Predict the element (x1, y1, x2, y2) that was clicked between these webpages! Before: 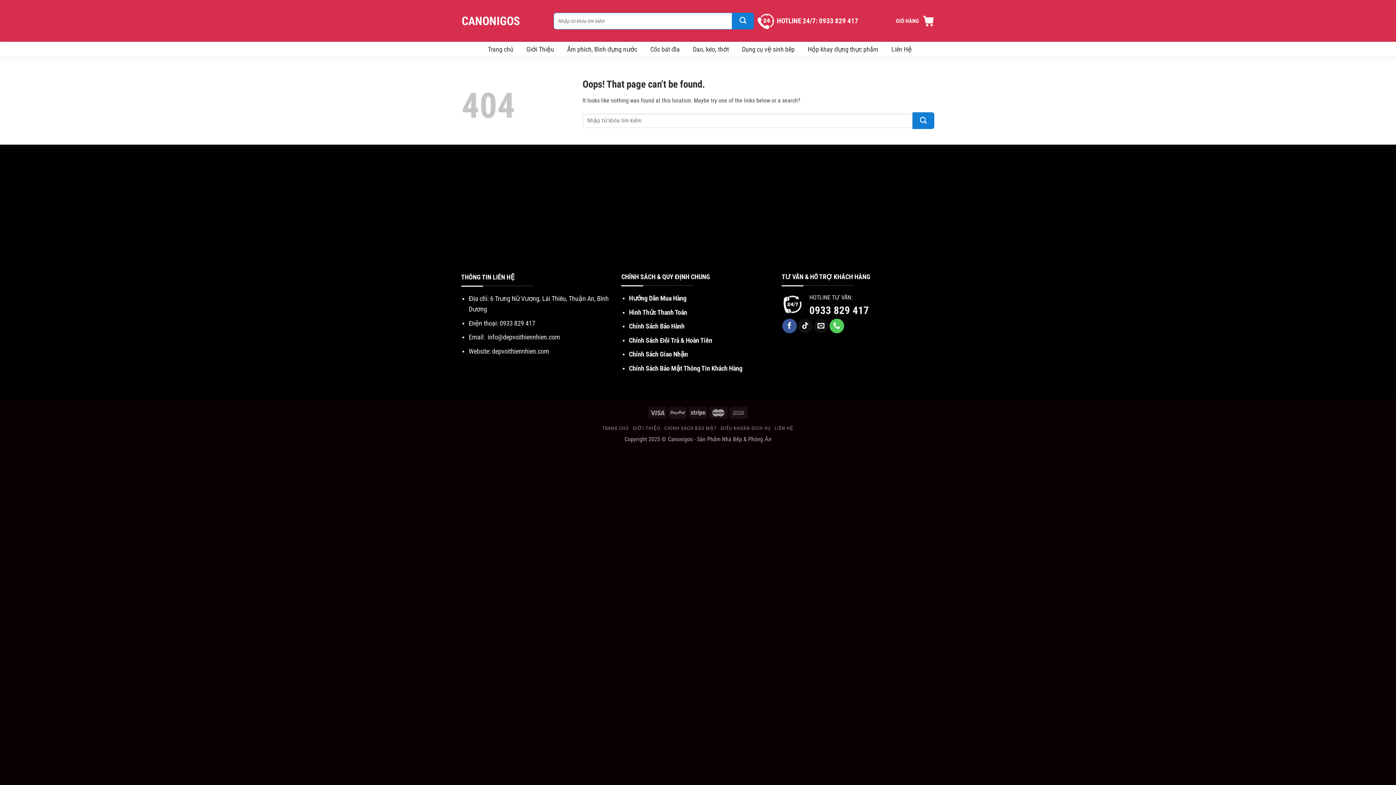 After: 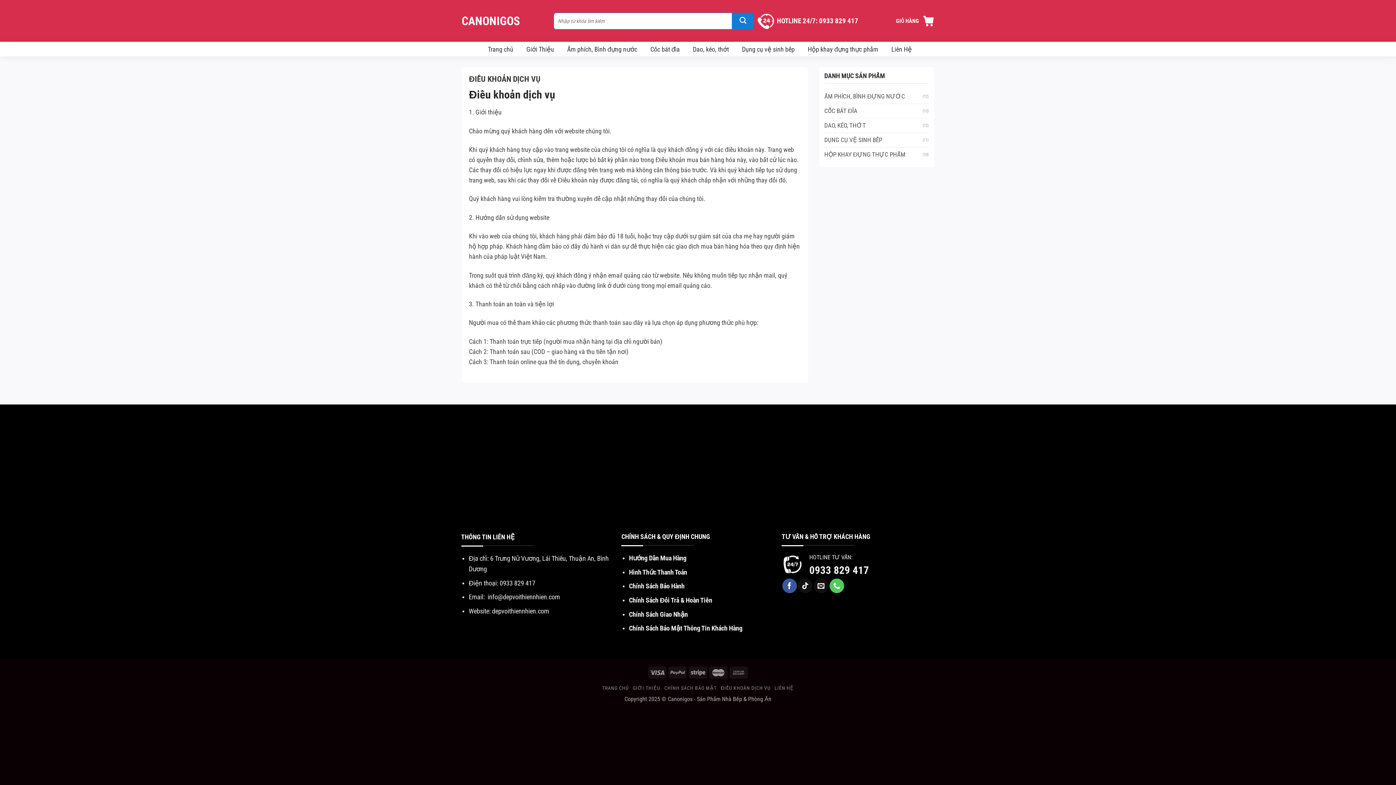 Action: label: ĐIỀU KHOẢN DỊCH VỤ bbox: (720, 425, 770, 431)